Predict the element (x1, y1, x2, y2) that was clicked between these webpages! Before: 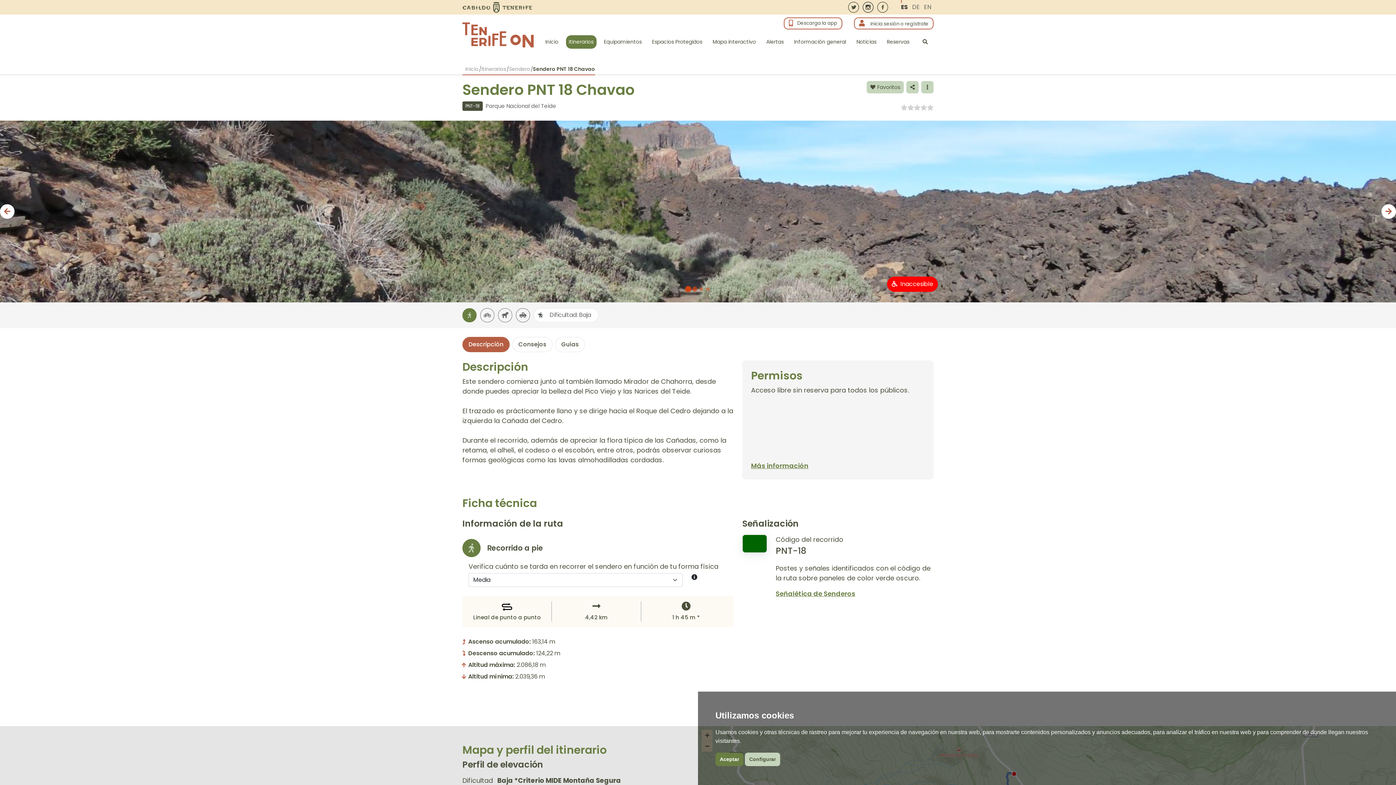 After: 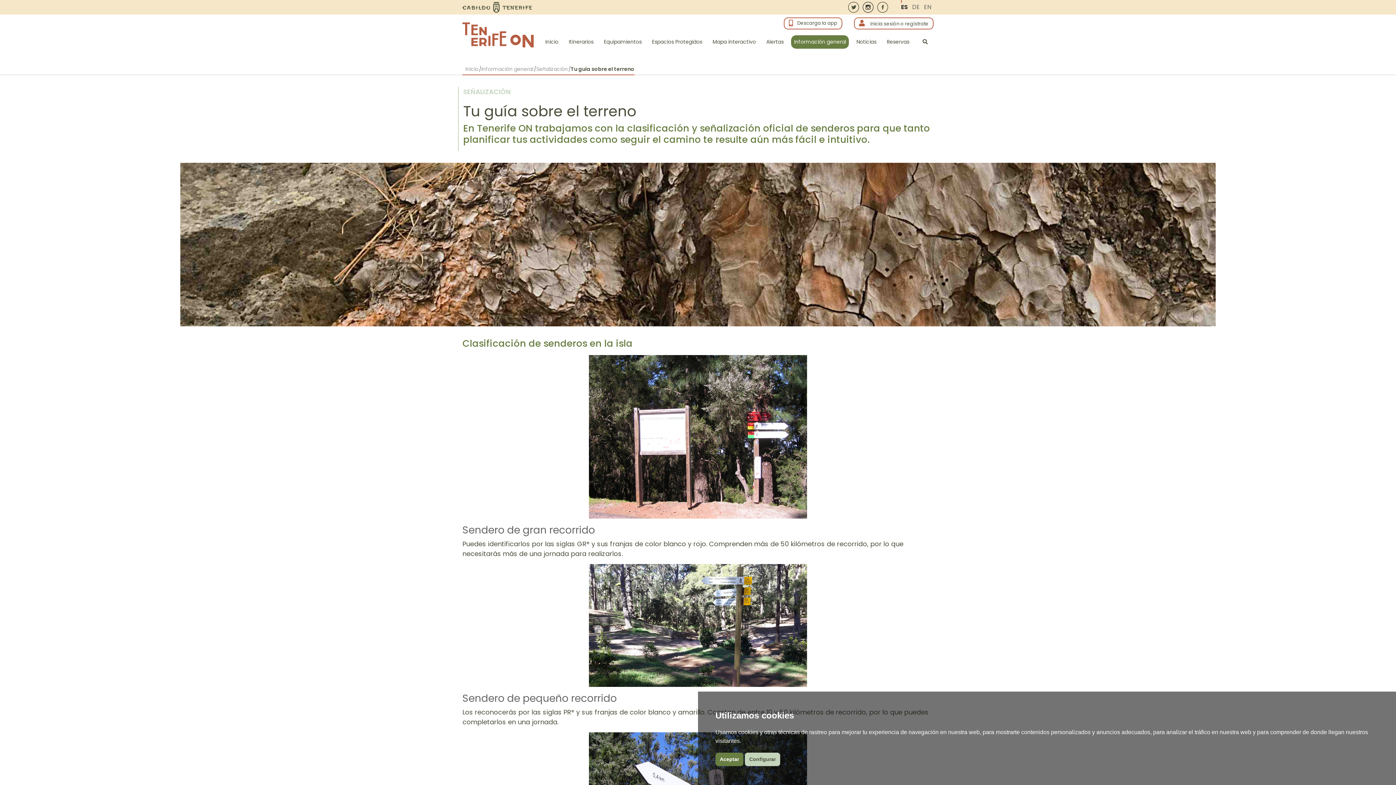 Action: label: Señalética de Senderos bbox: (775, 589, 855, 598)